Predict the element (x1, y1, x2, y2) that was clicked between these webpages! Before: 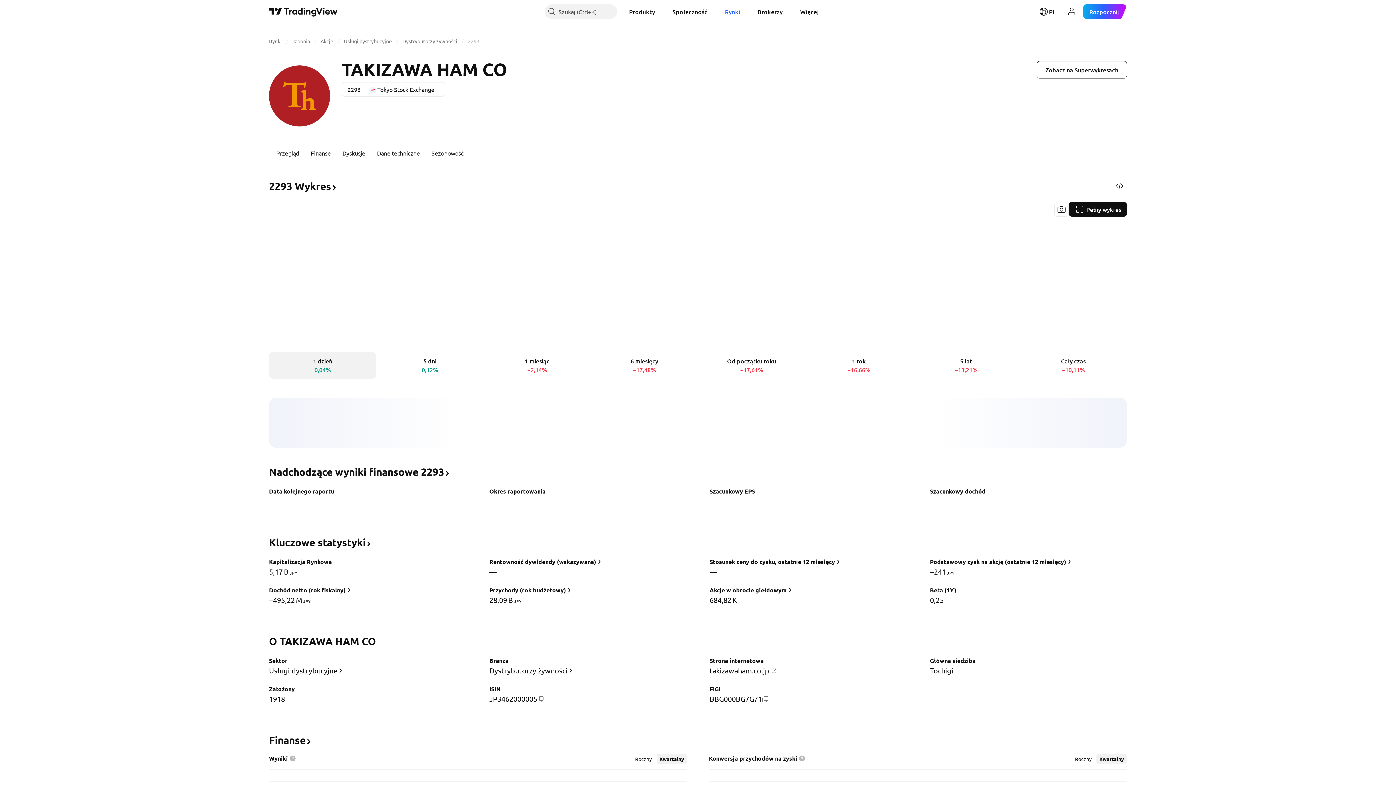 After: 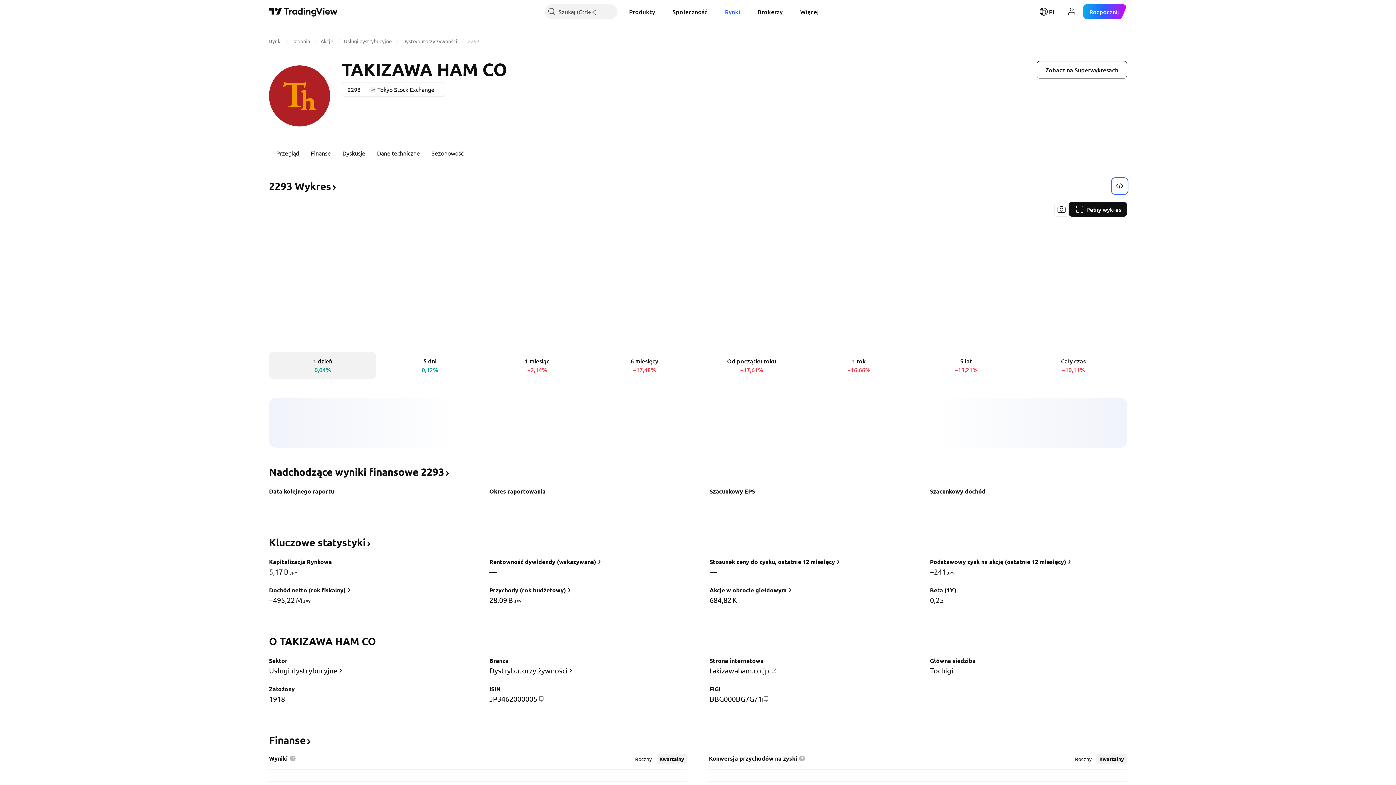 Action: label: Pobierz widżet bbox: (1112, 178, 1127, 193)